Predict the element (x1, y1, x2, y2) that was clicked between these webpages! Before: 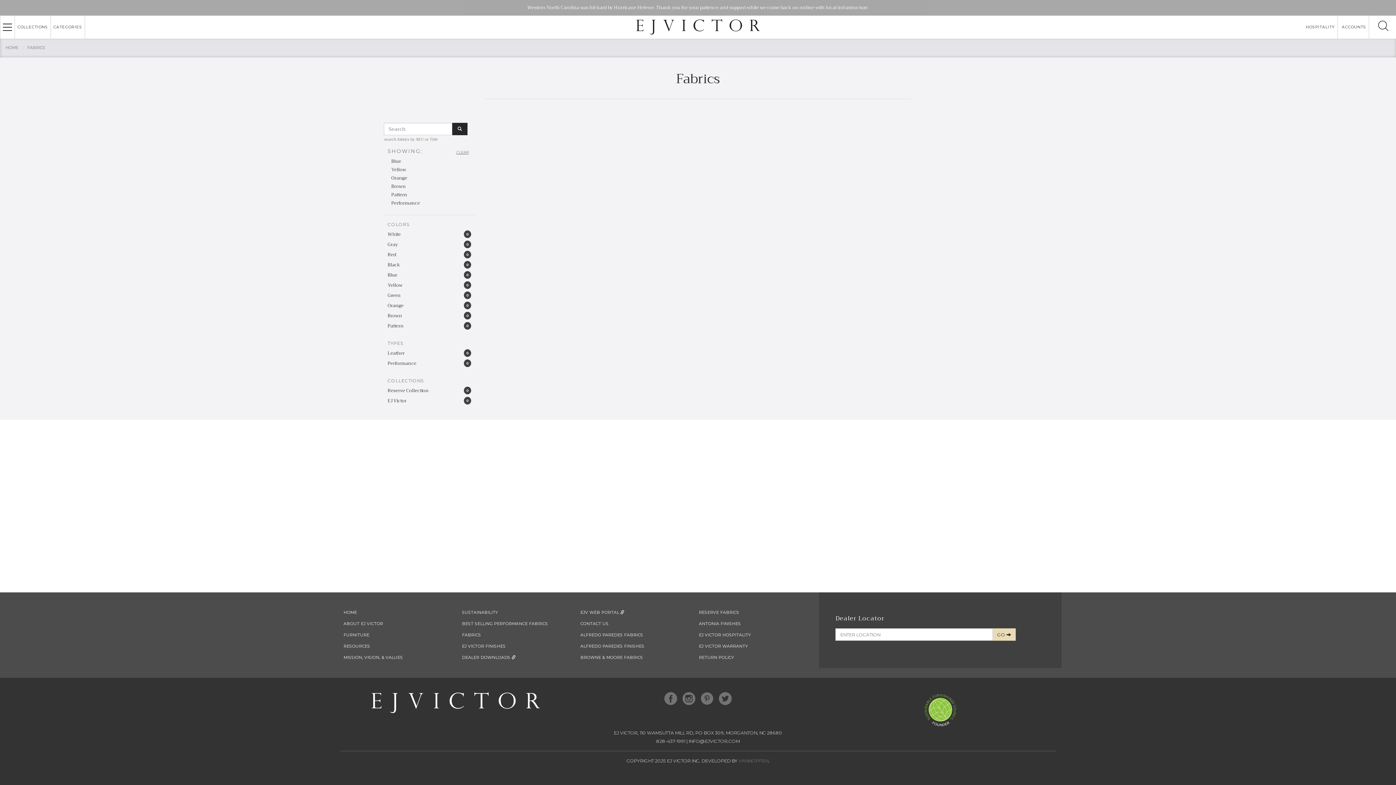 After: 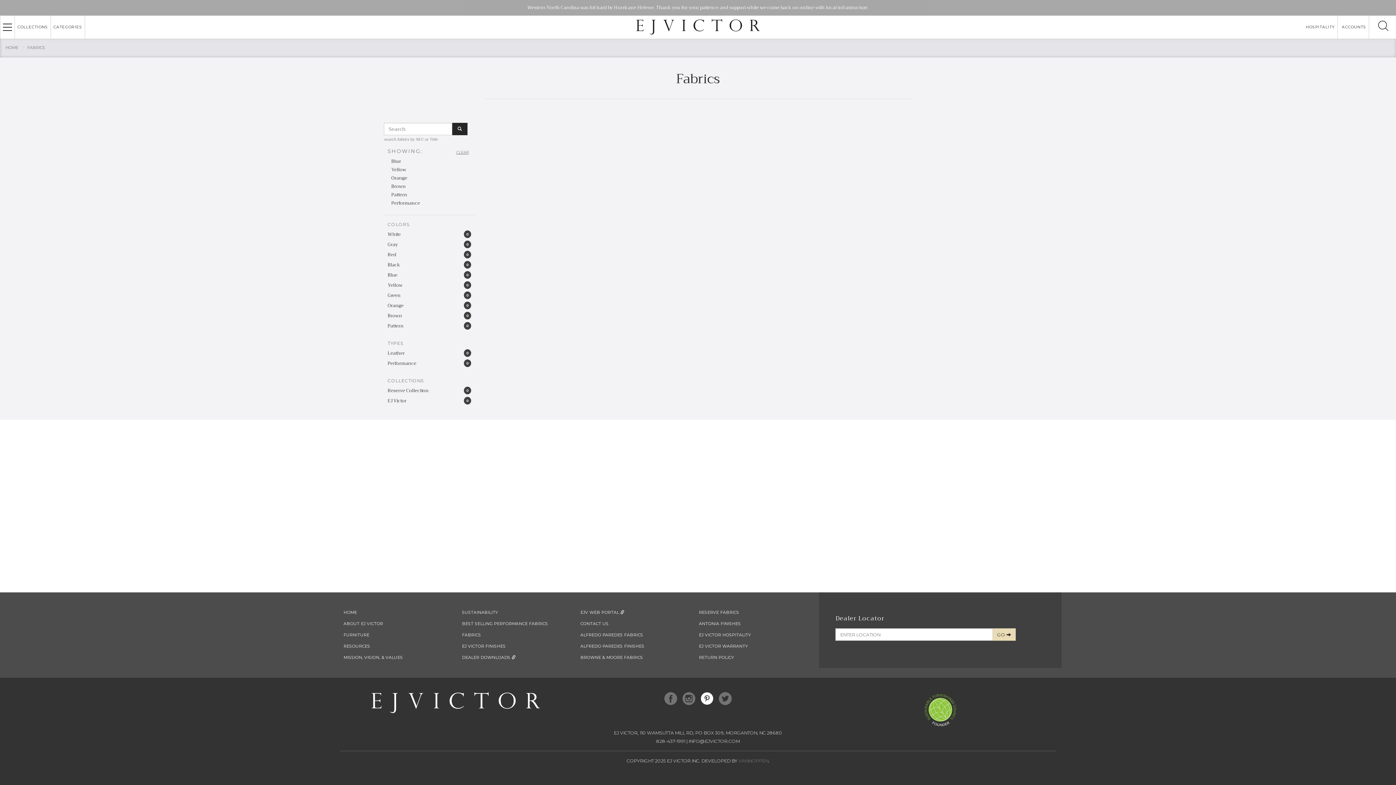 Action: label:   bbox: (700, 689, 716, 705)